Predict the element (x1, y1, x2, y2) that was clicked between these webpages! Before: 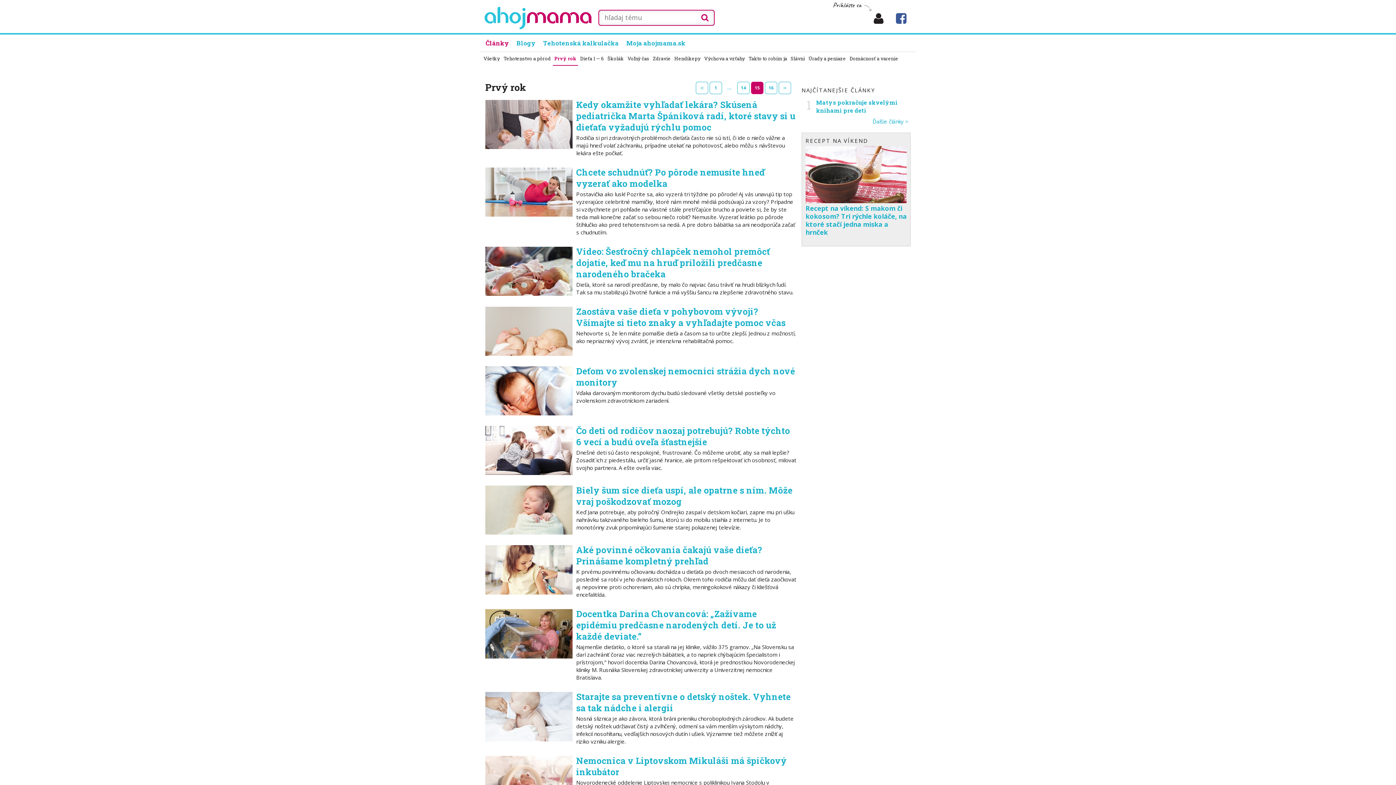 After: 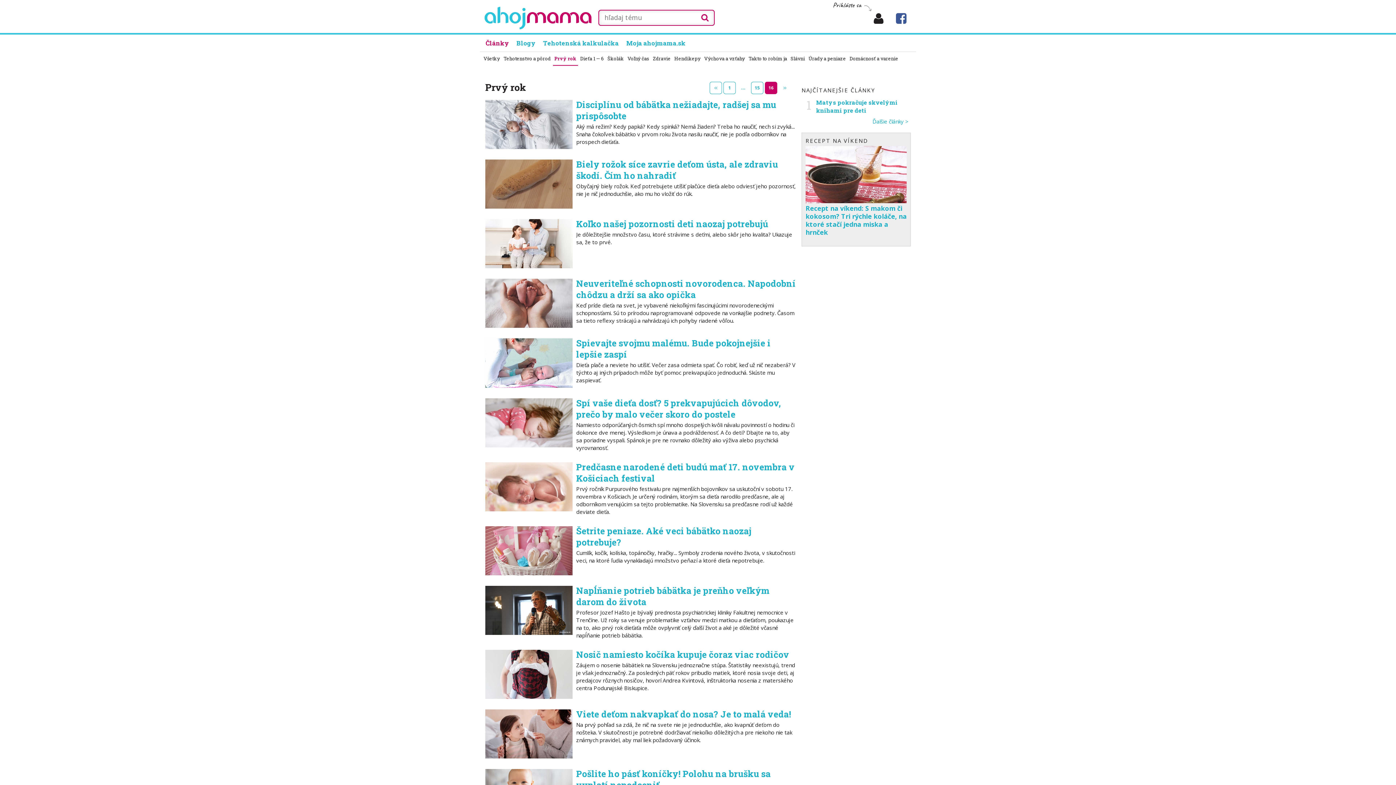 Action: label: 16 bbox: (765, 81, 777, 94)